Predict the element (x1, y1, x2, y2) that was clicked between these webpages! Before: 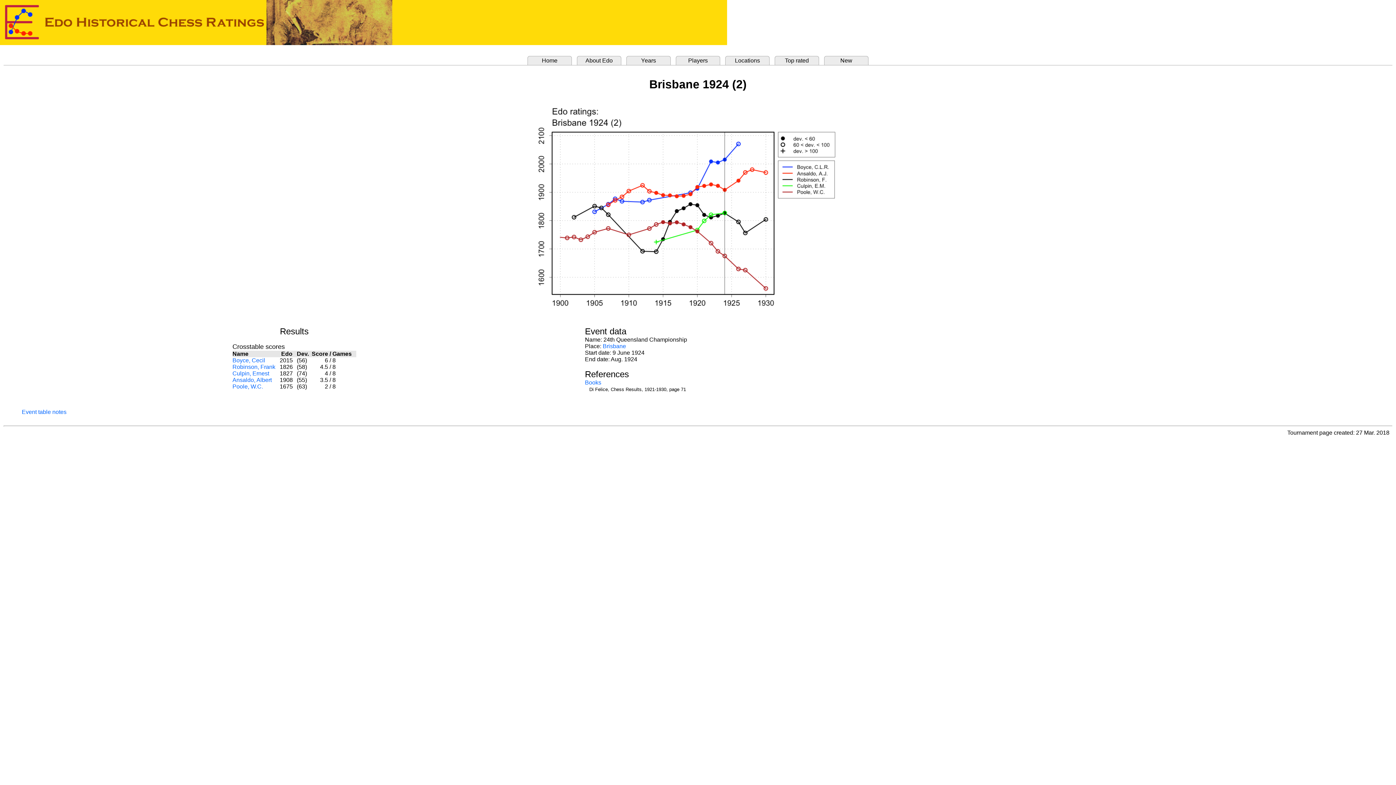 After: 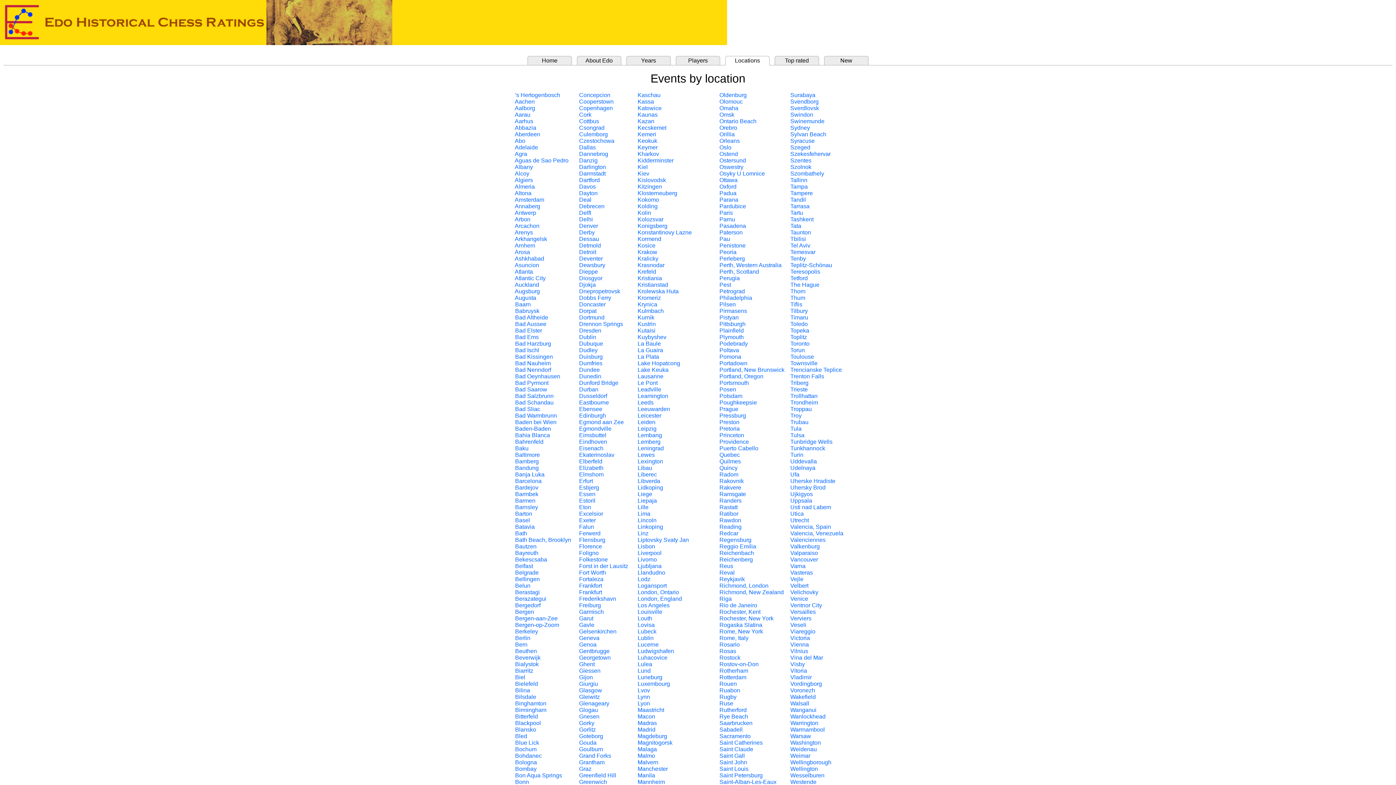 Action: bbox: (735, 57, 760, 63) label: Locations